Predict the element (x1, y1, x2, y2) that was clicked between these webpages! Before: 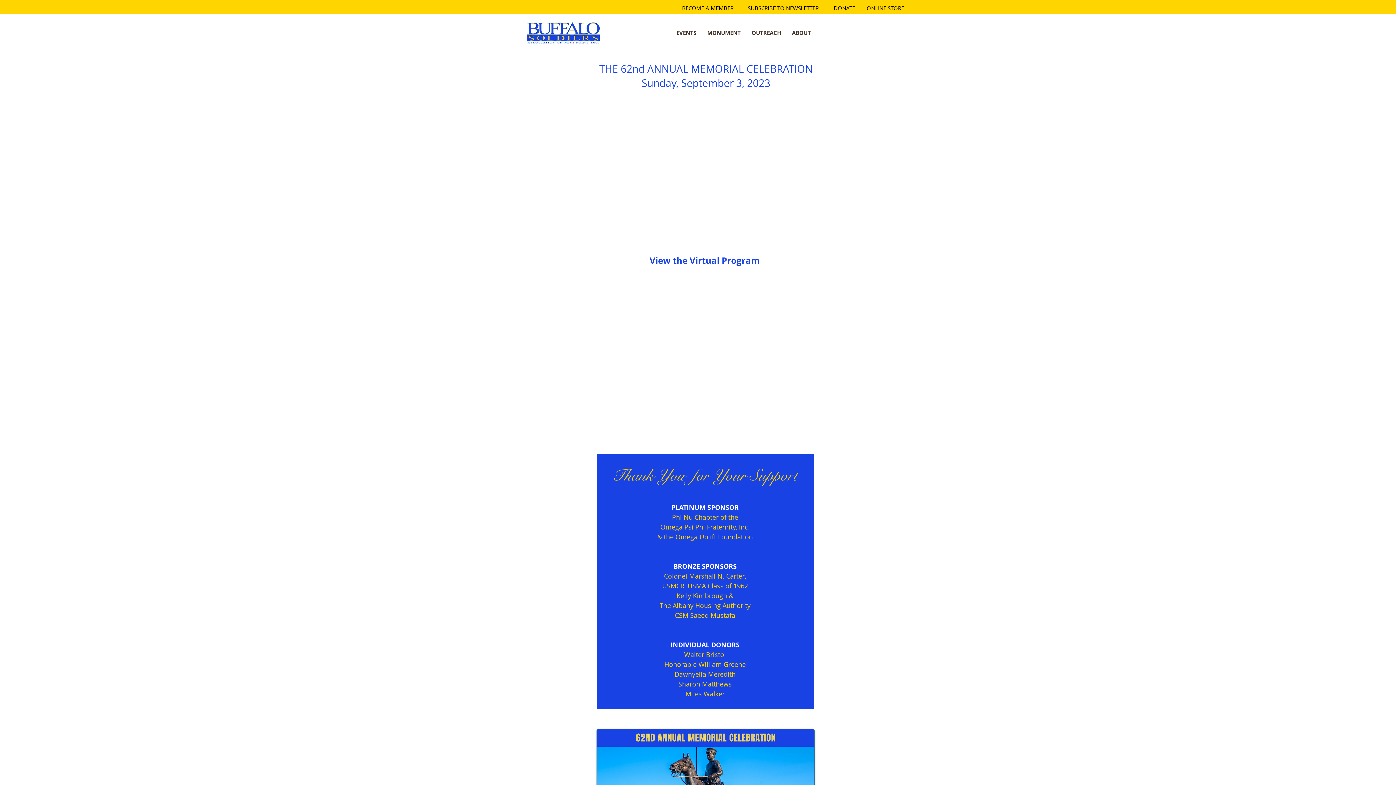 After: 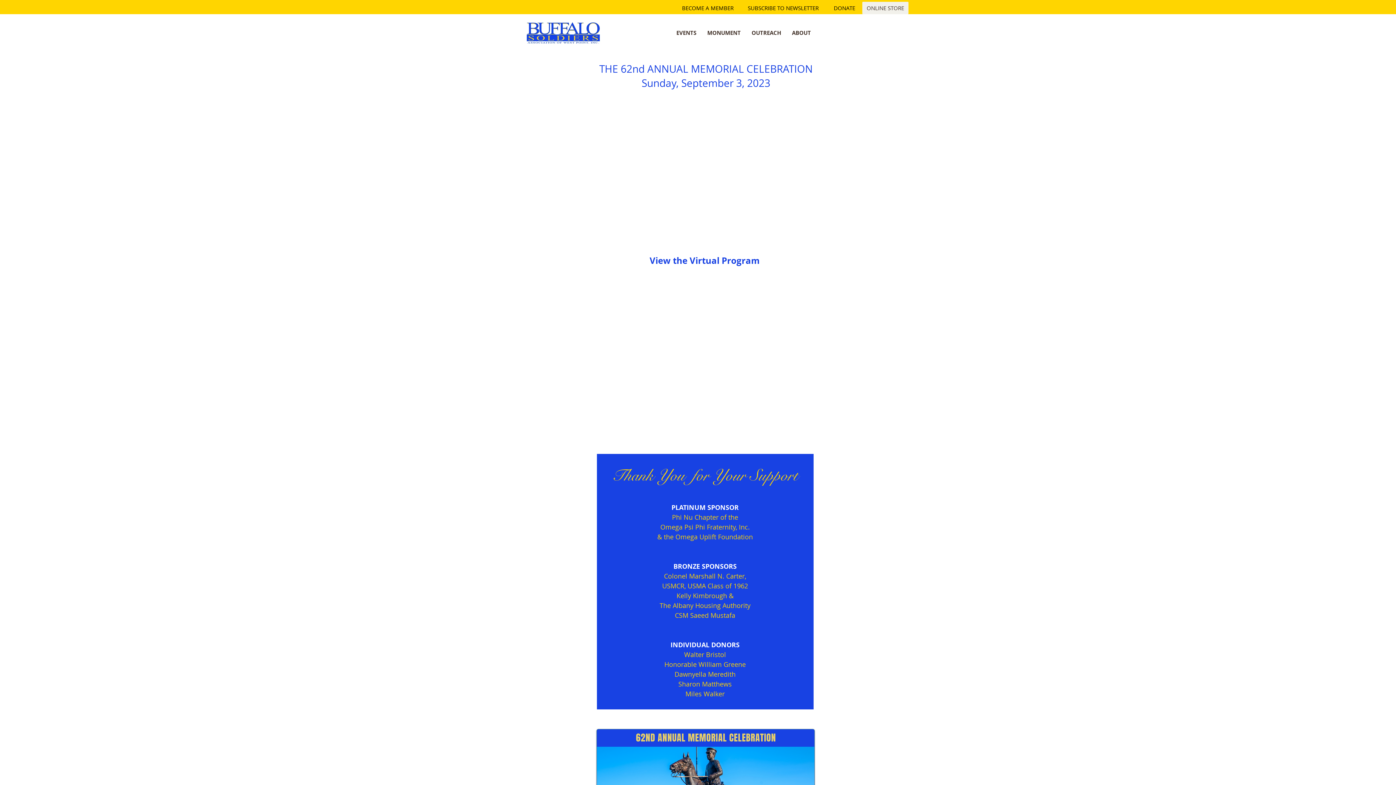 Action: label: ONLINE STORE bbox: (862, 1, 908, 14)